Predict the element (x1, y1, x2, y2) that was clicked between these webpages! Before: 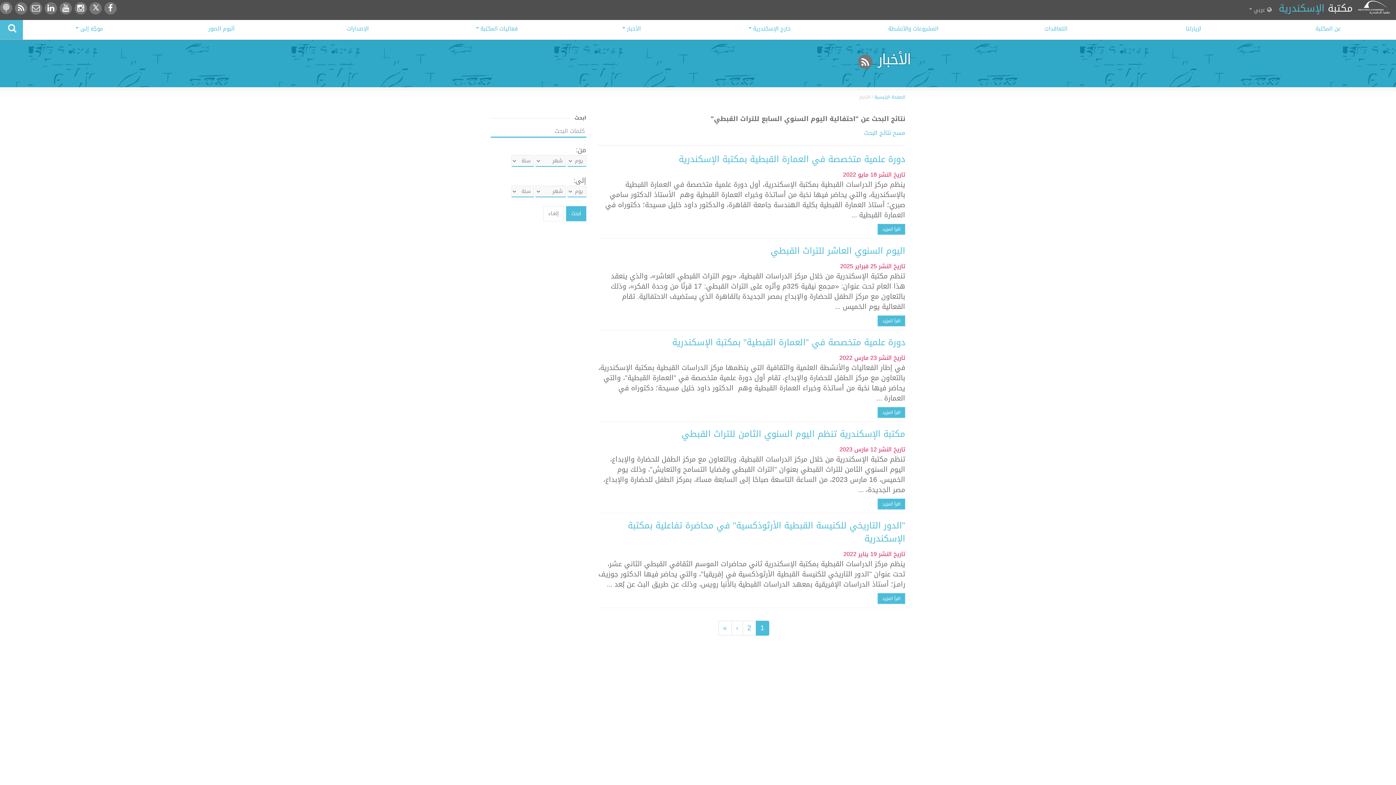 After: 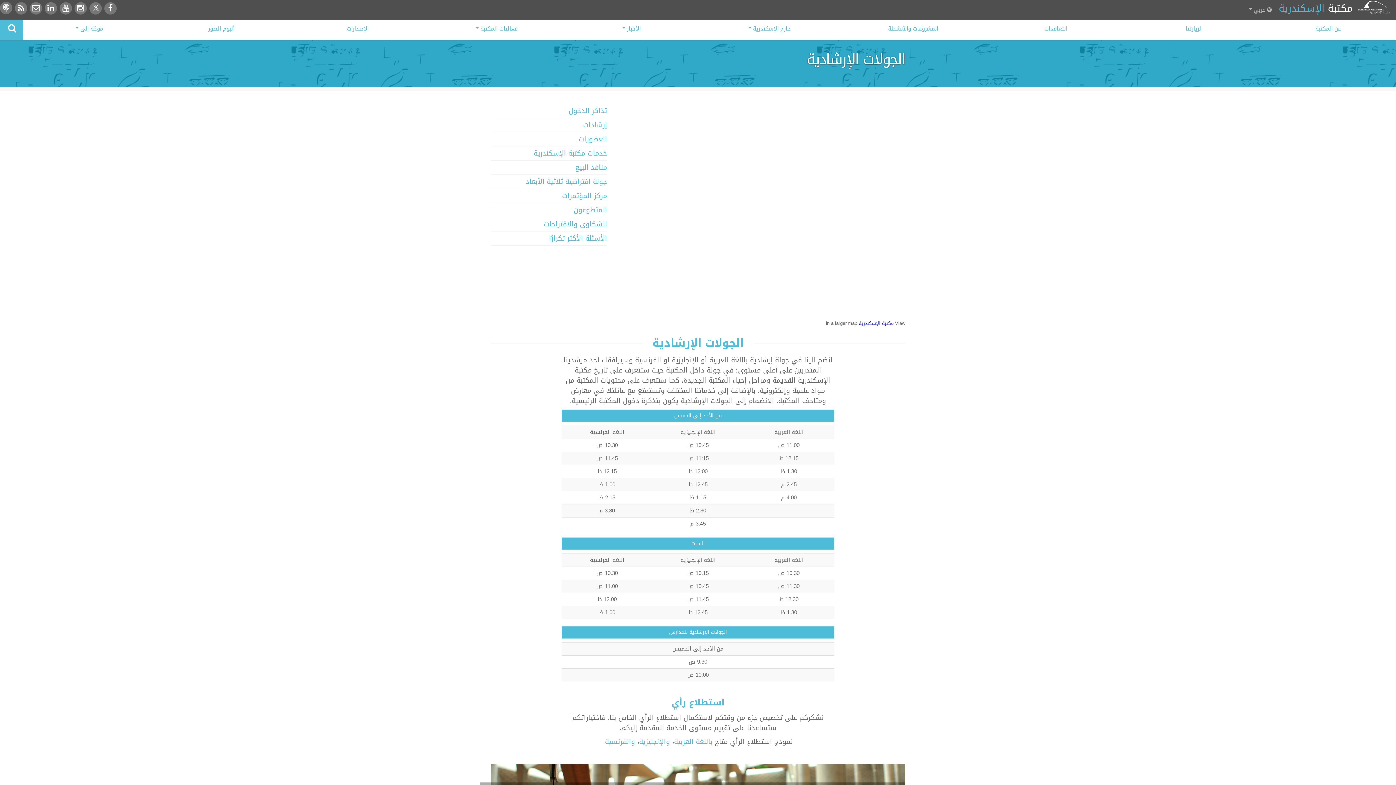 Action: bbox: (1126, 20, 1260, 37) label: لزيارتنا